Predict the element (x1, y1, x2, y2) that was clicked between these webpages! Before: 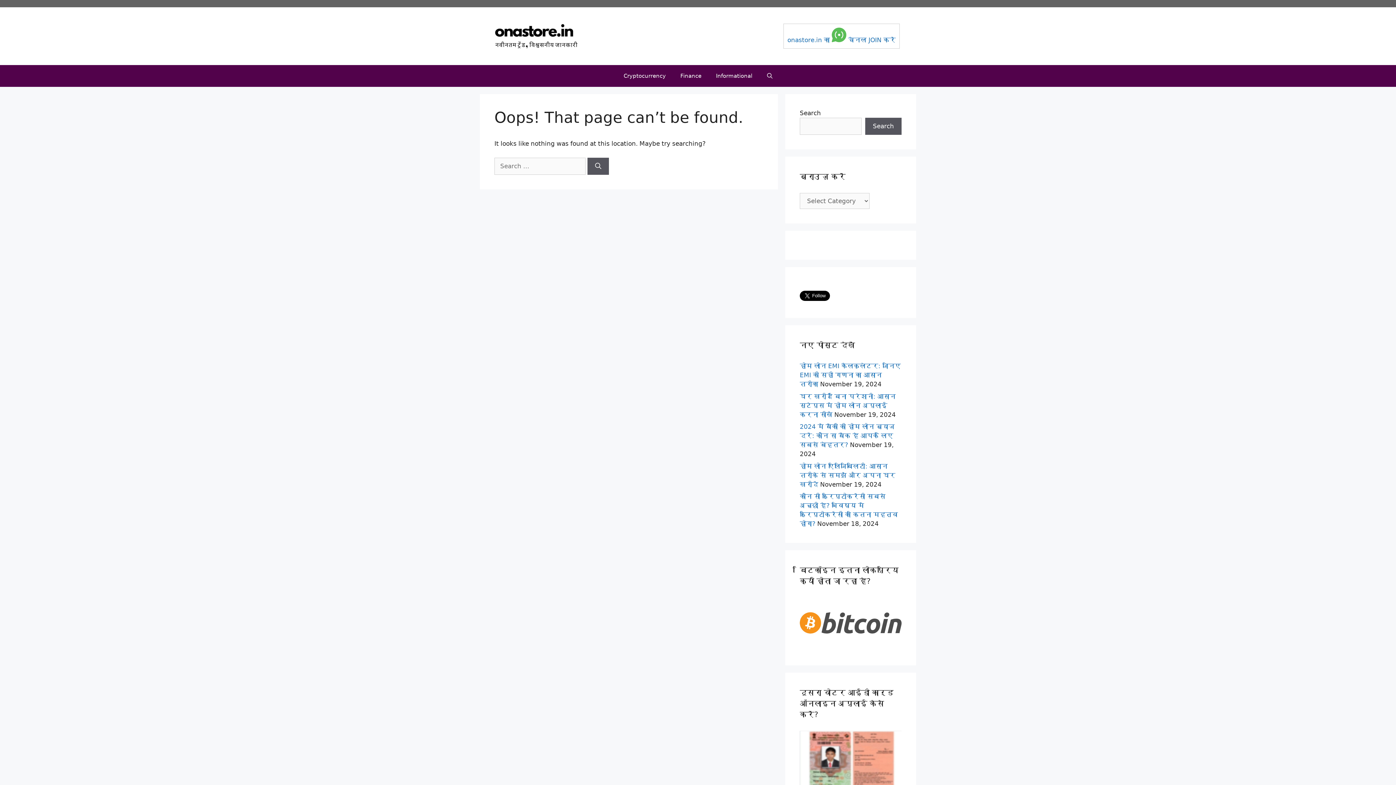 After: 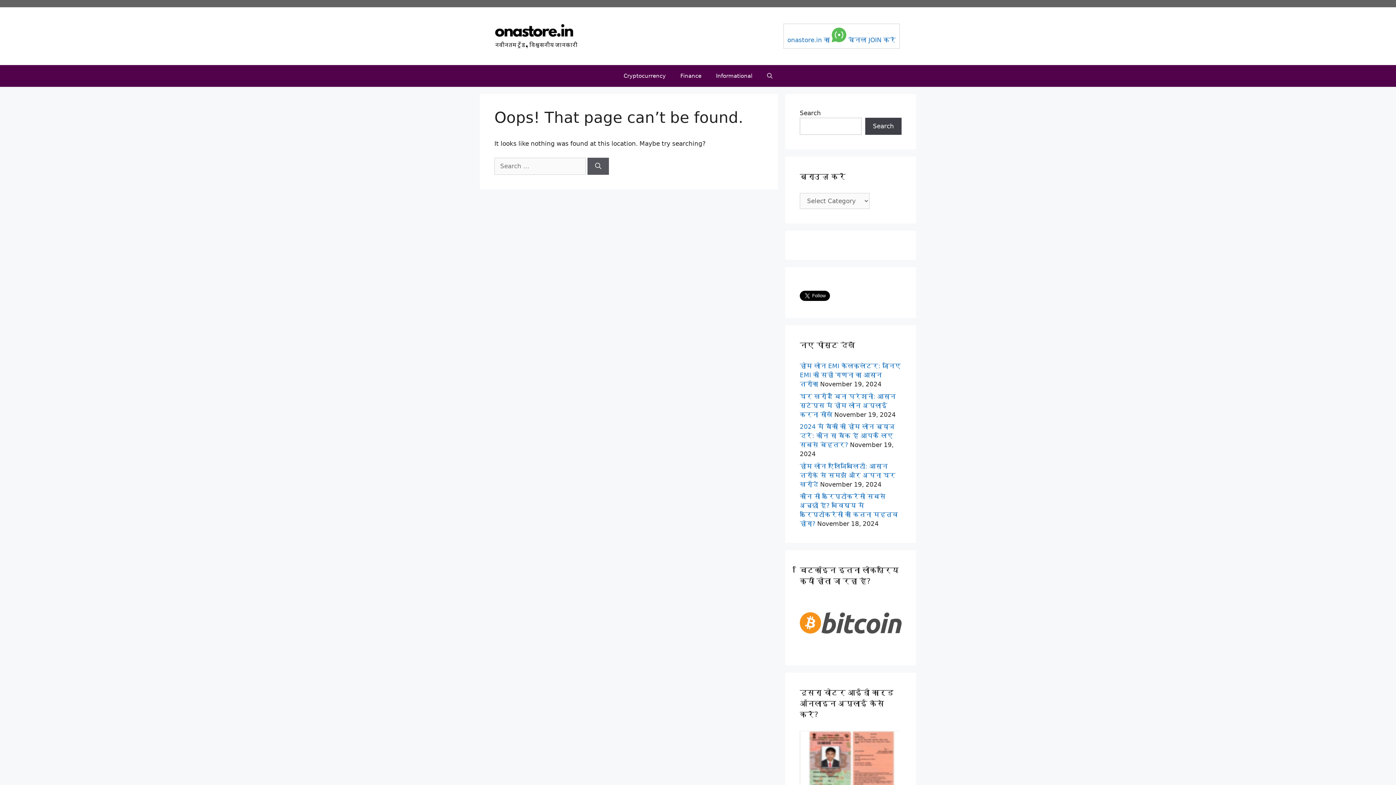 Action: bbox: (865, 117, 901, 134) label: Search